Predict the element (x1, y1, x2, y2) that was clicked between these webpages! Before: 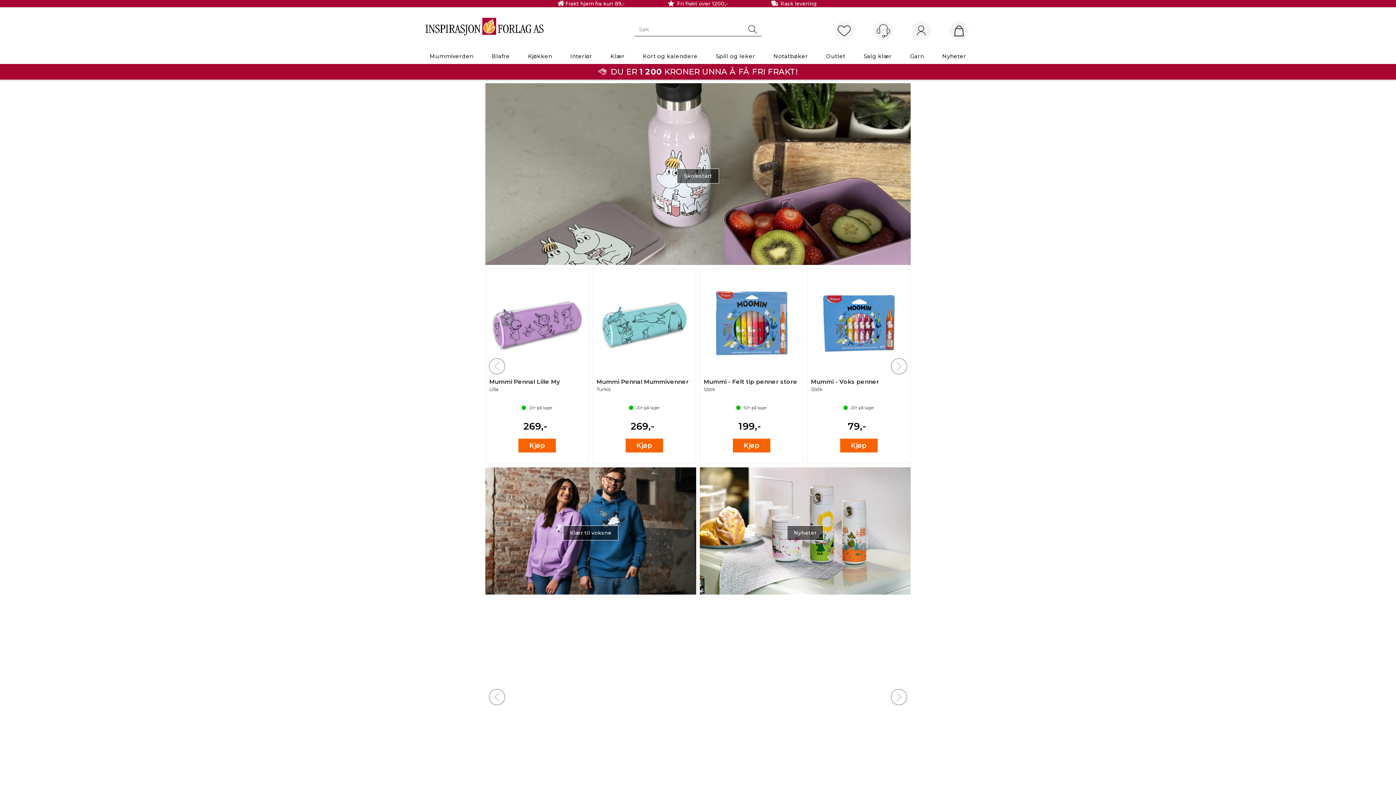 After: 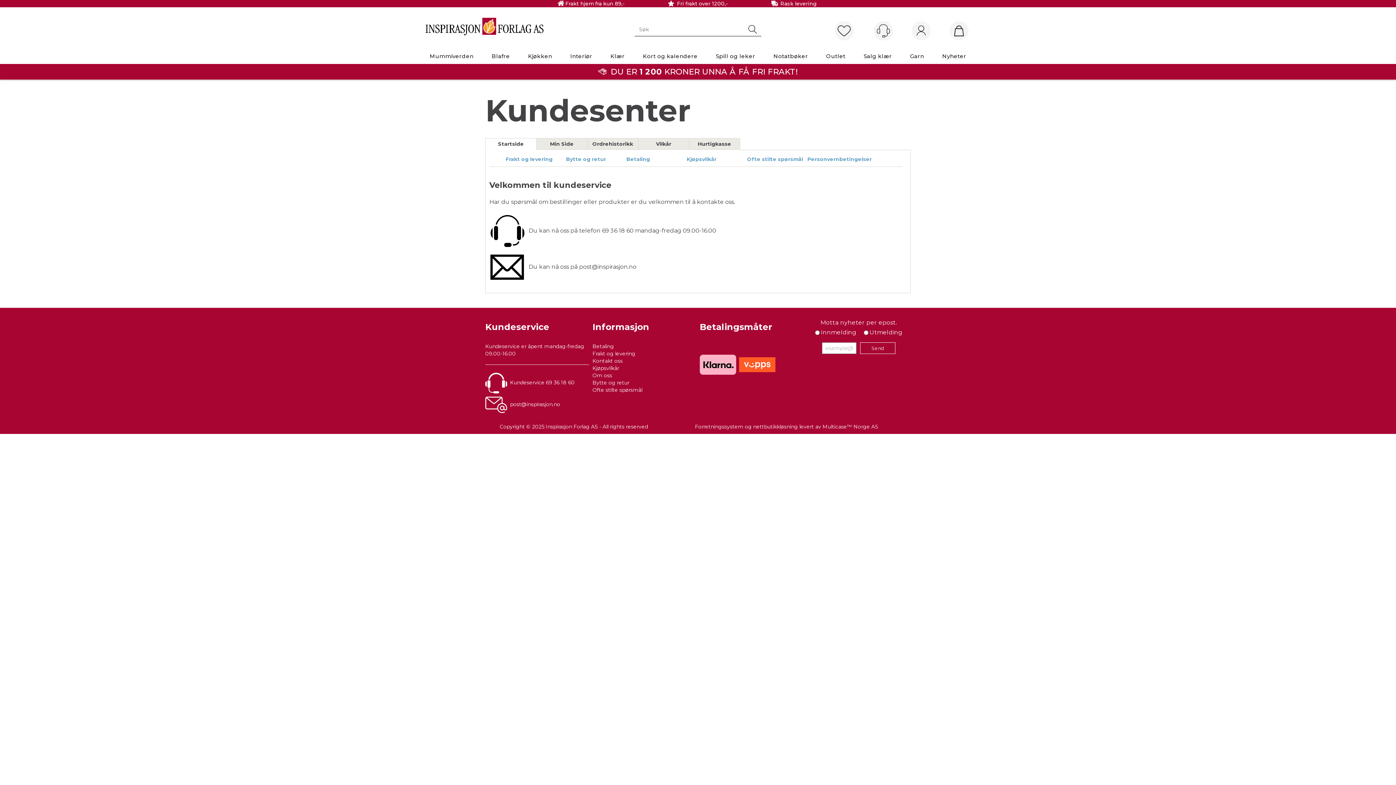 Action: bbox: (873, 21, 893, 40)